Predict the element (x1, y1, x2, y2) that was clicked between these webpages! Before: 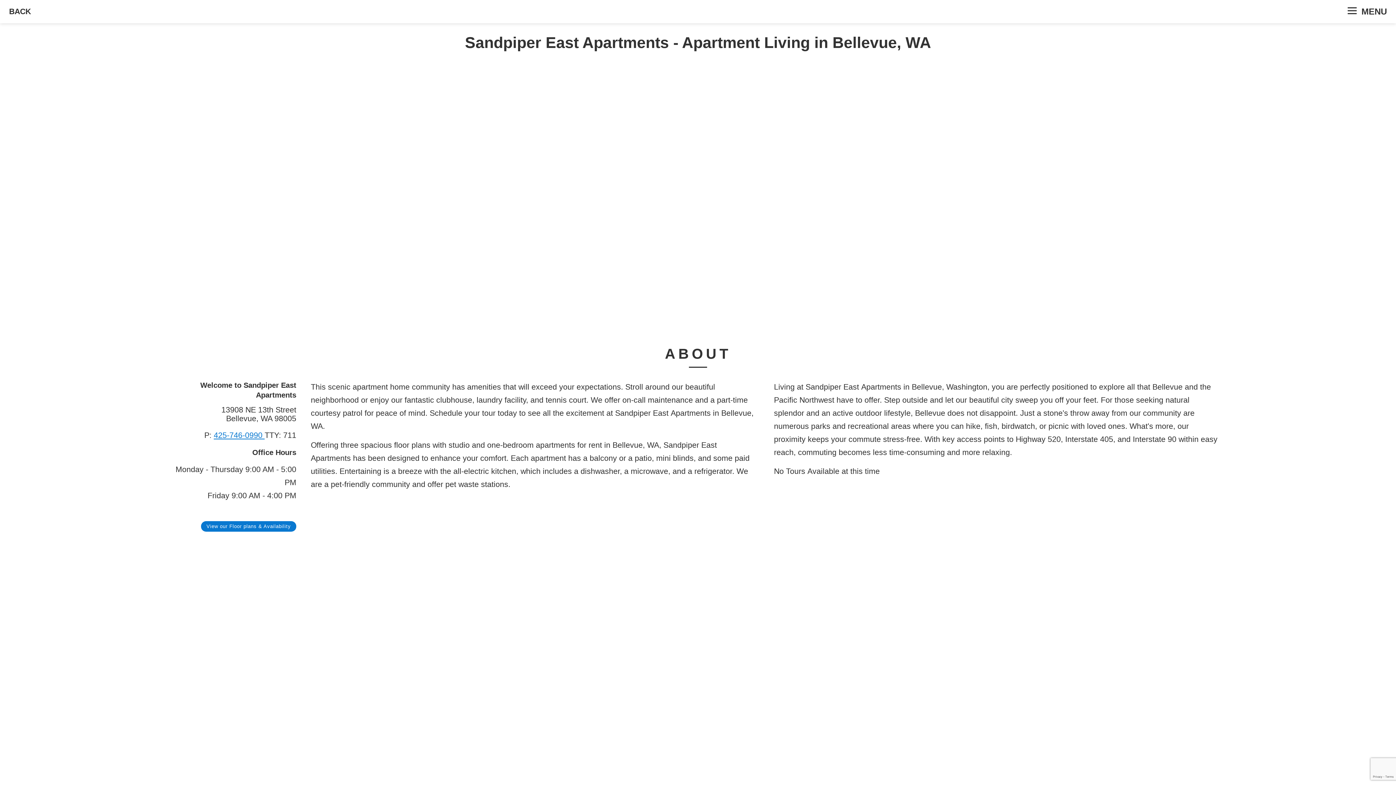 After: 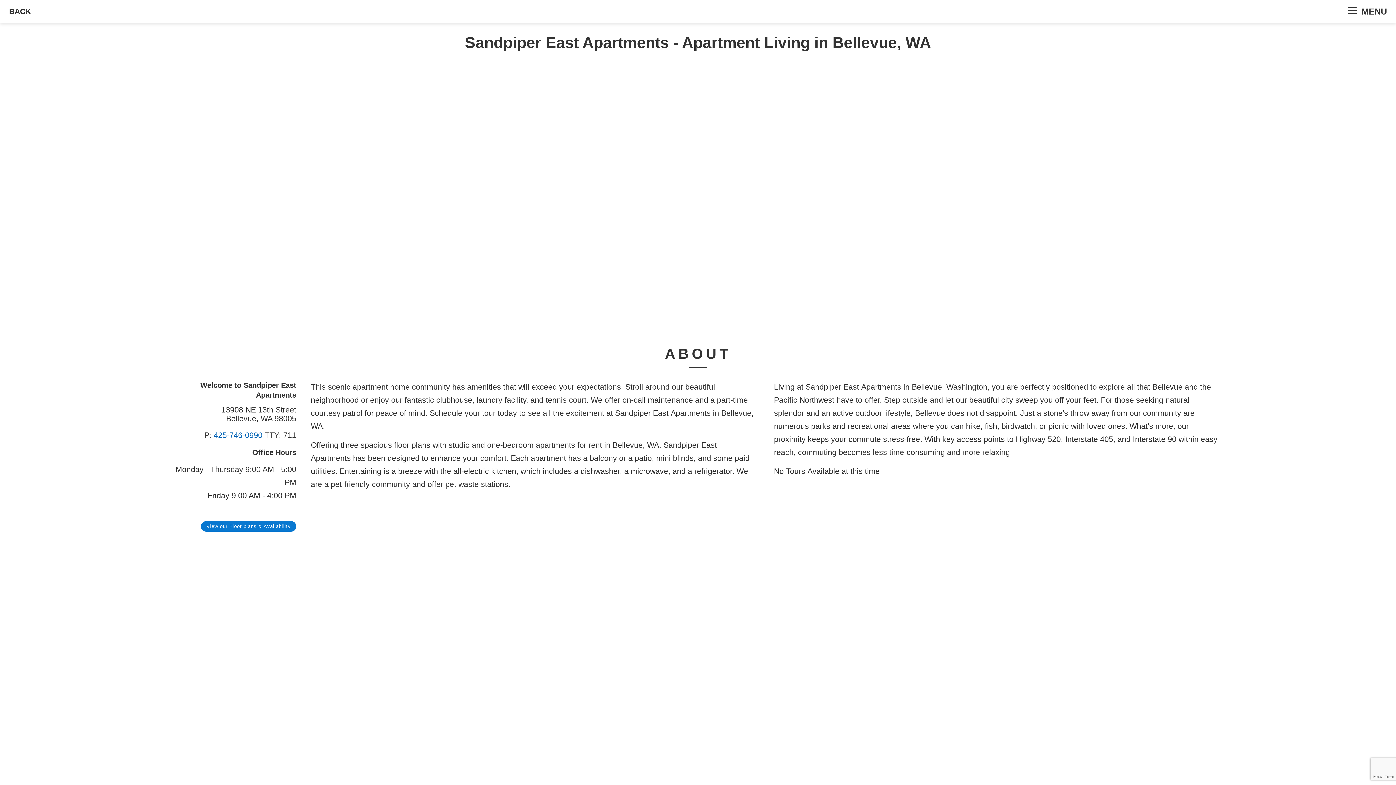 Action: bbox: (213, 431, 264, 440) label: 425-746-0990 